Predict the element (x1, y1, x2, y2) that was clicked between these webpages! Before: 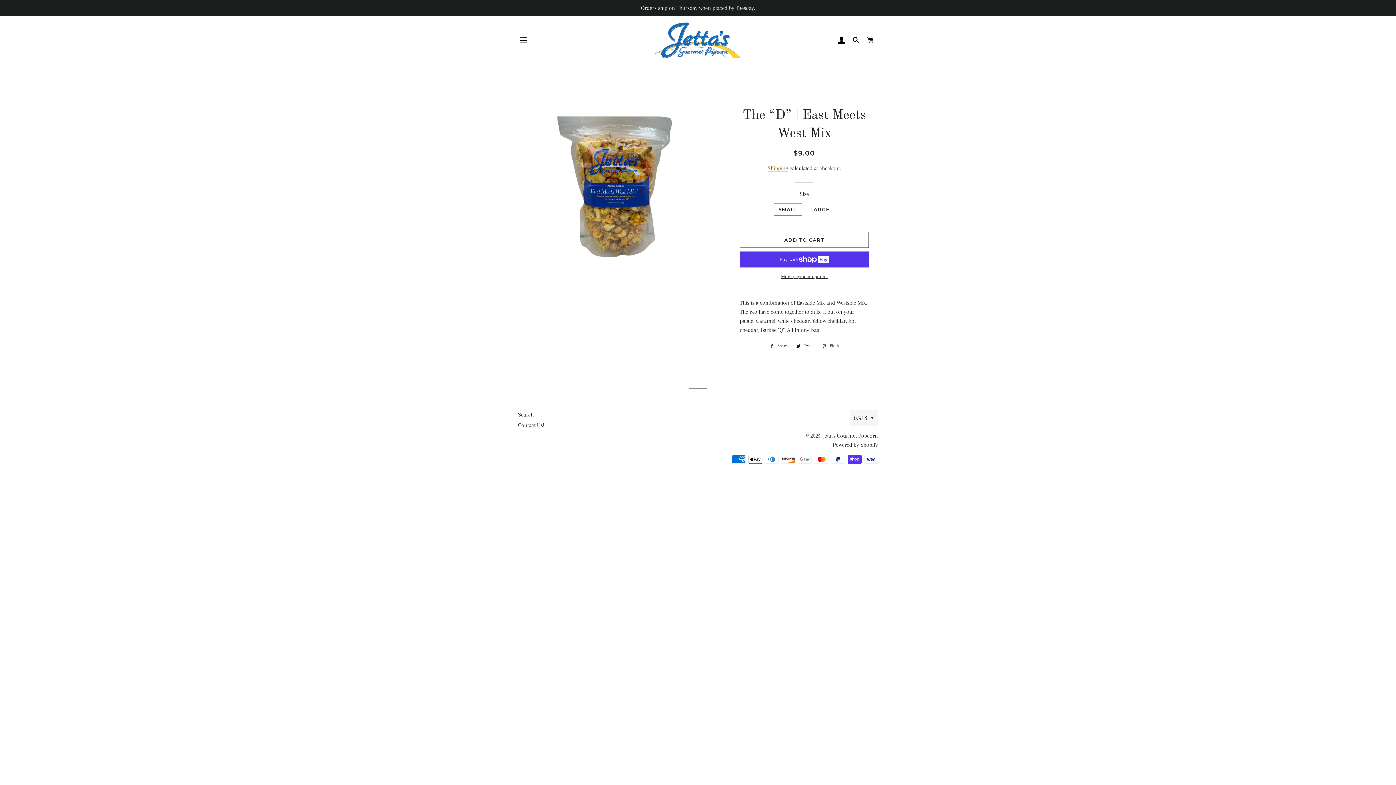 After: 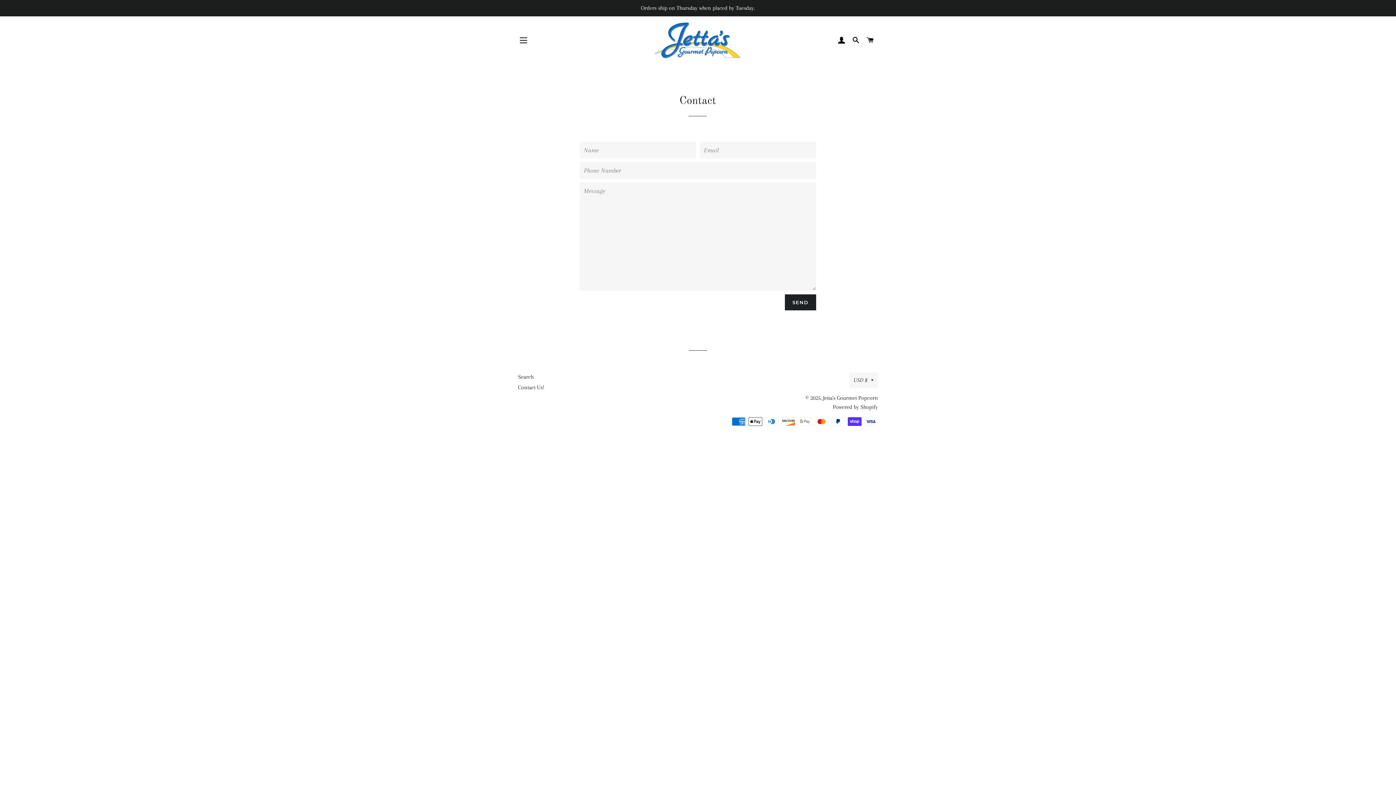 Action: bbox: (518, 422, 544, 428) label: Contact Us!